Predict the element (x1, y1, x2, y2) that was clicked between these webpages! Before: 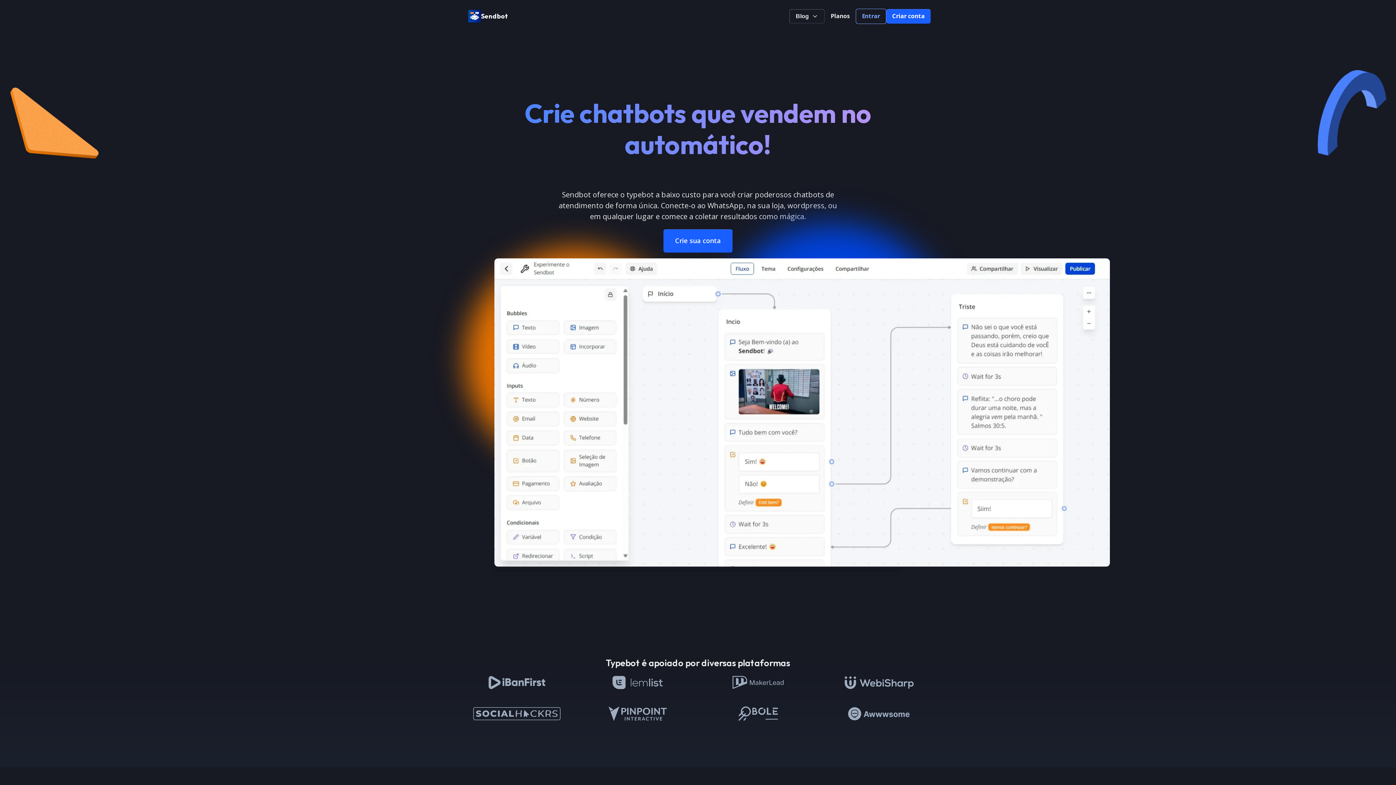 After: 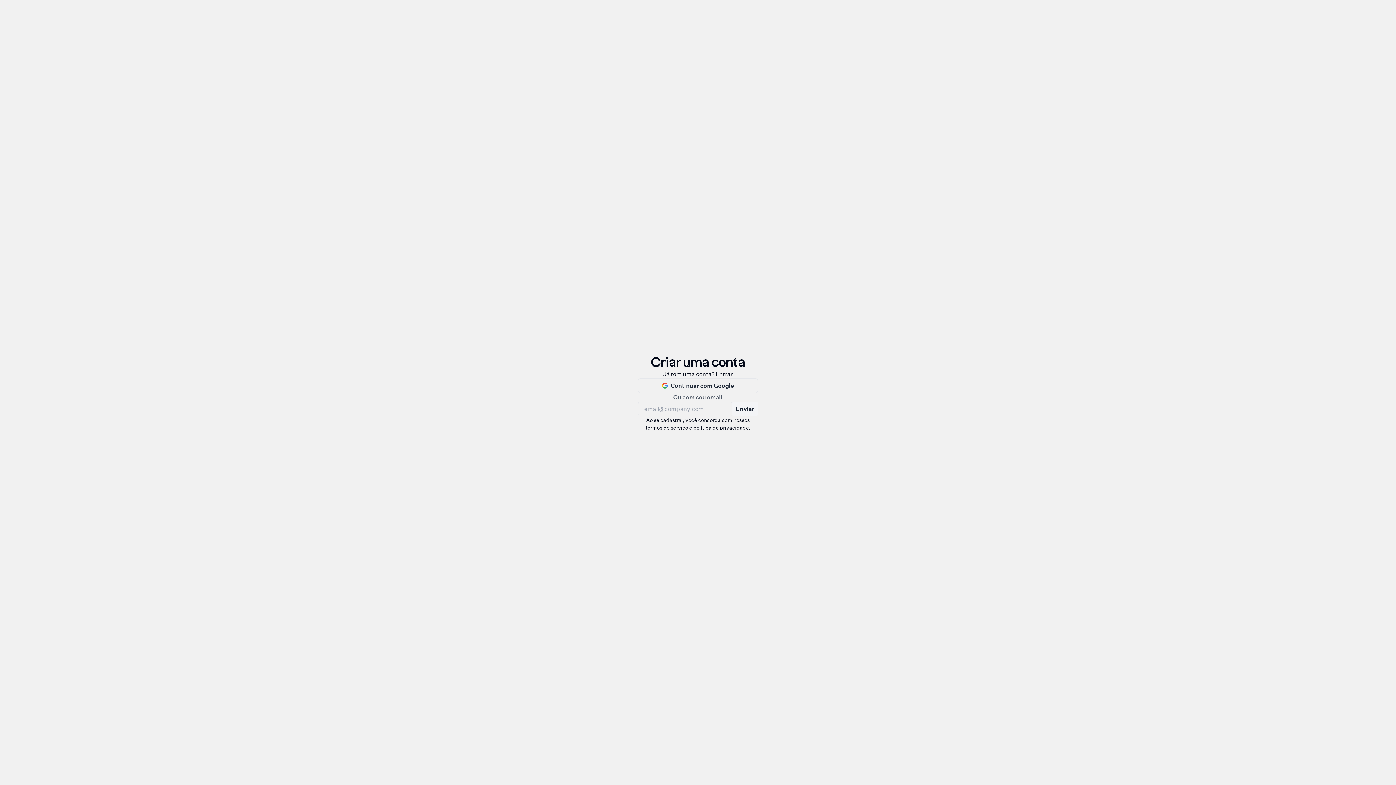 Action: bbox: (886, 8, 930, 23) label: Criar conta